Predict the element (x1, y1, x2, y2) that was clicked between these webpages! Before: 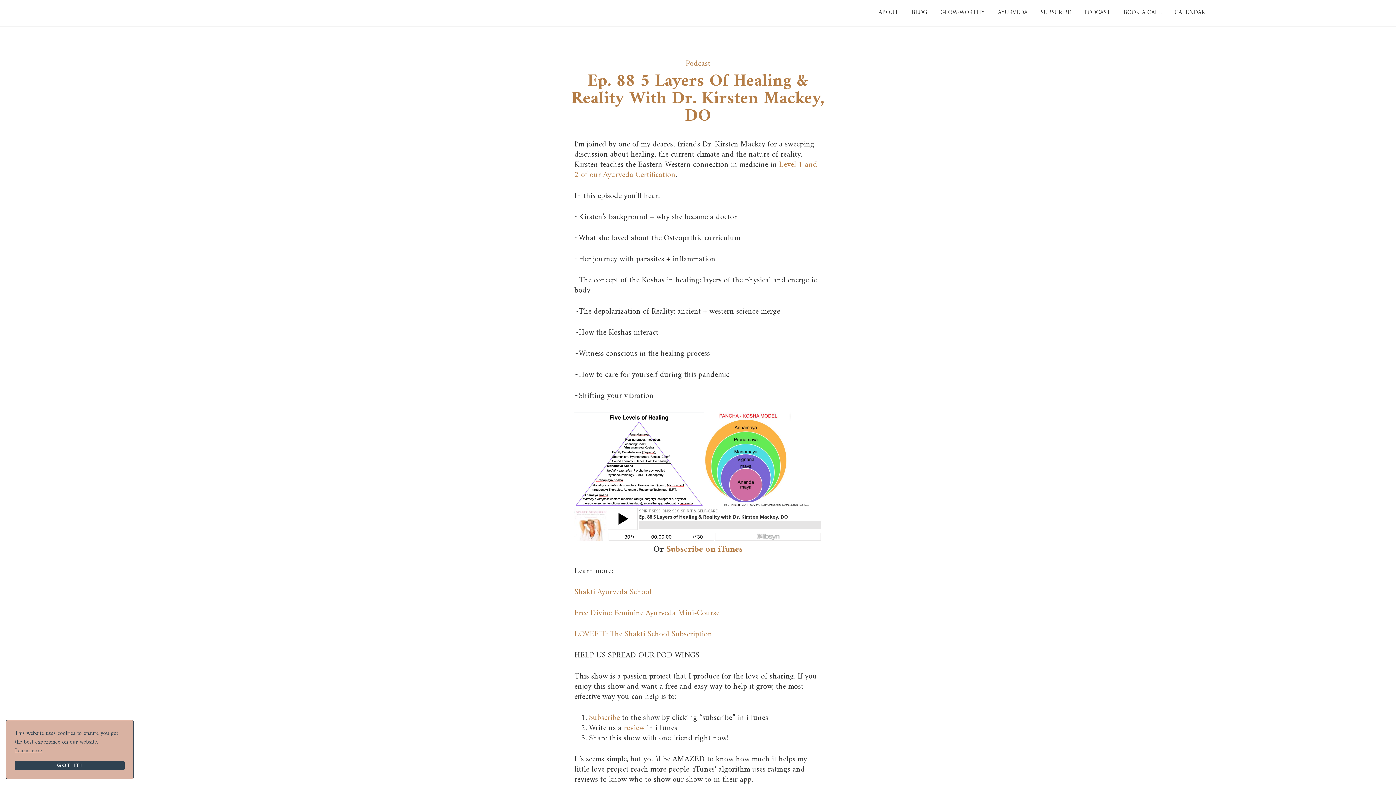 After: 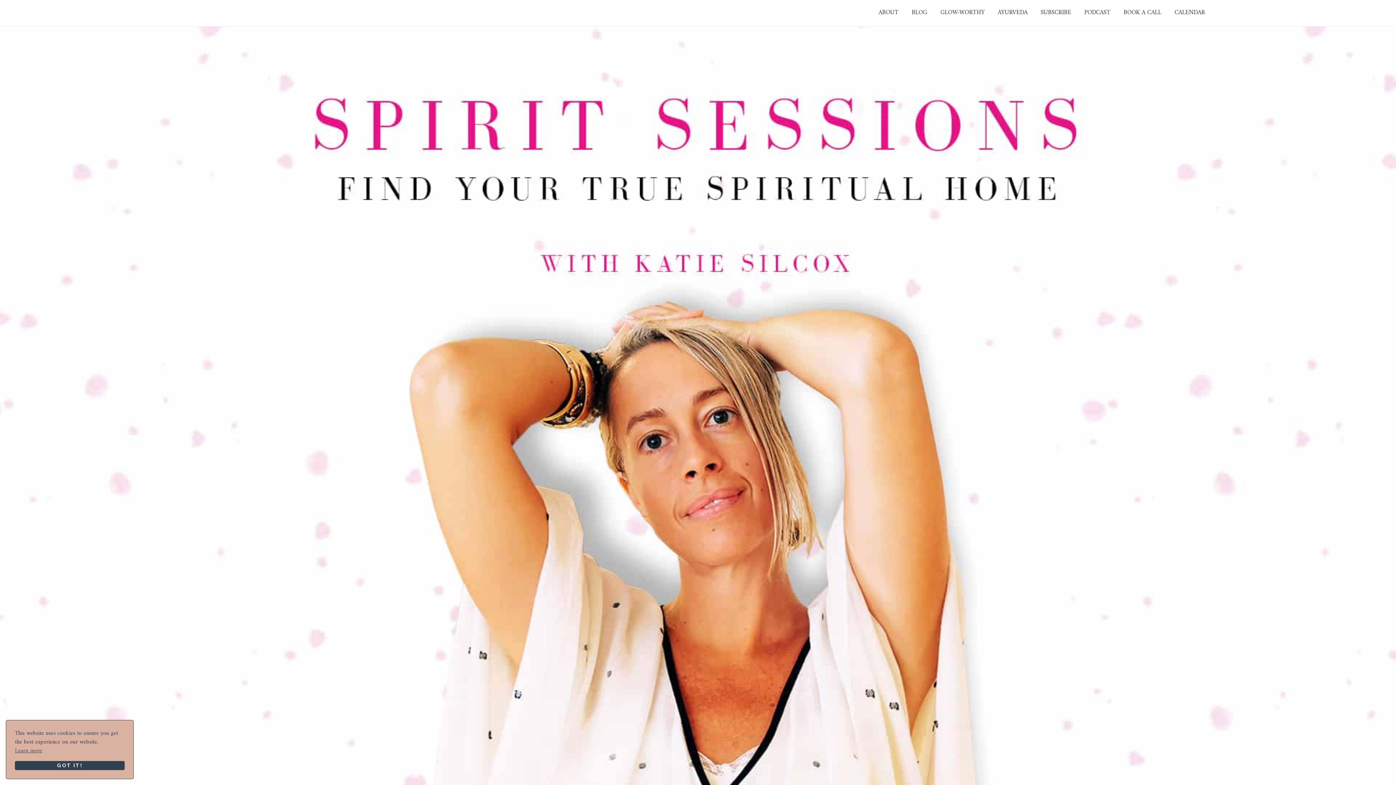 Action: label: PODCAST bbox: (1079, 0, 1116, 25)